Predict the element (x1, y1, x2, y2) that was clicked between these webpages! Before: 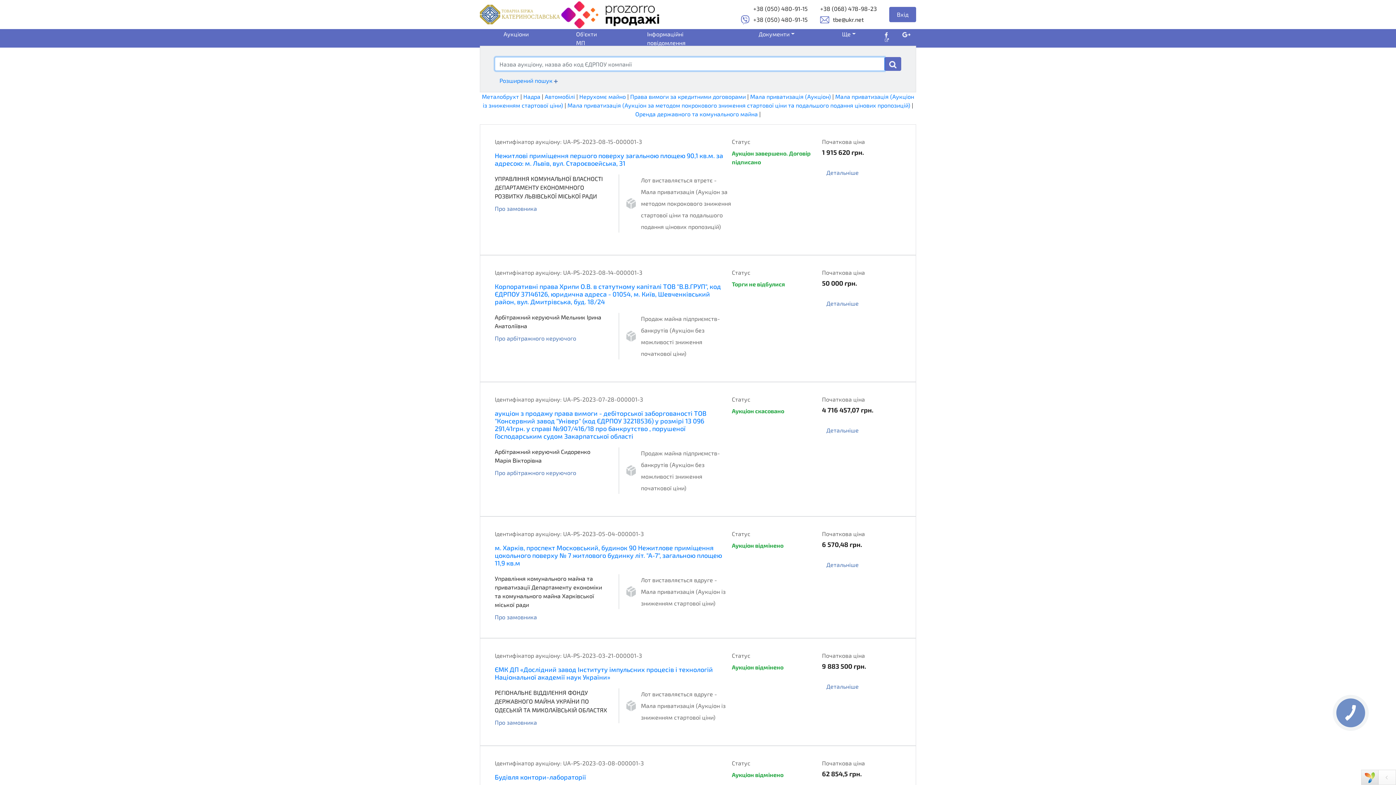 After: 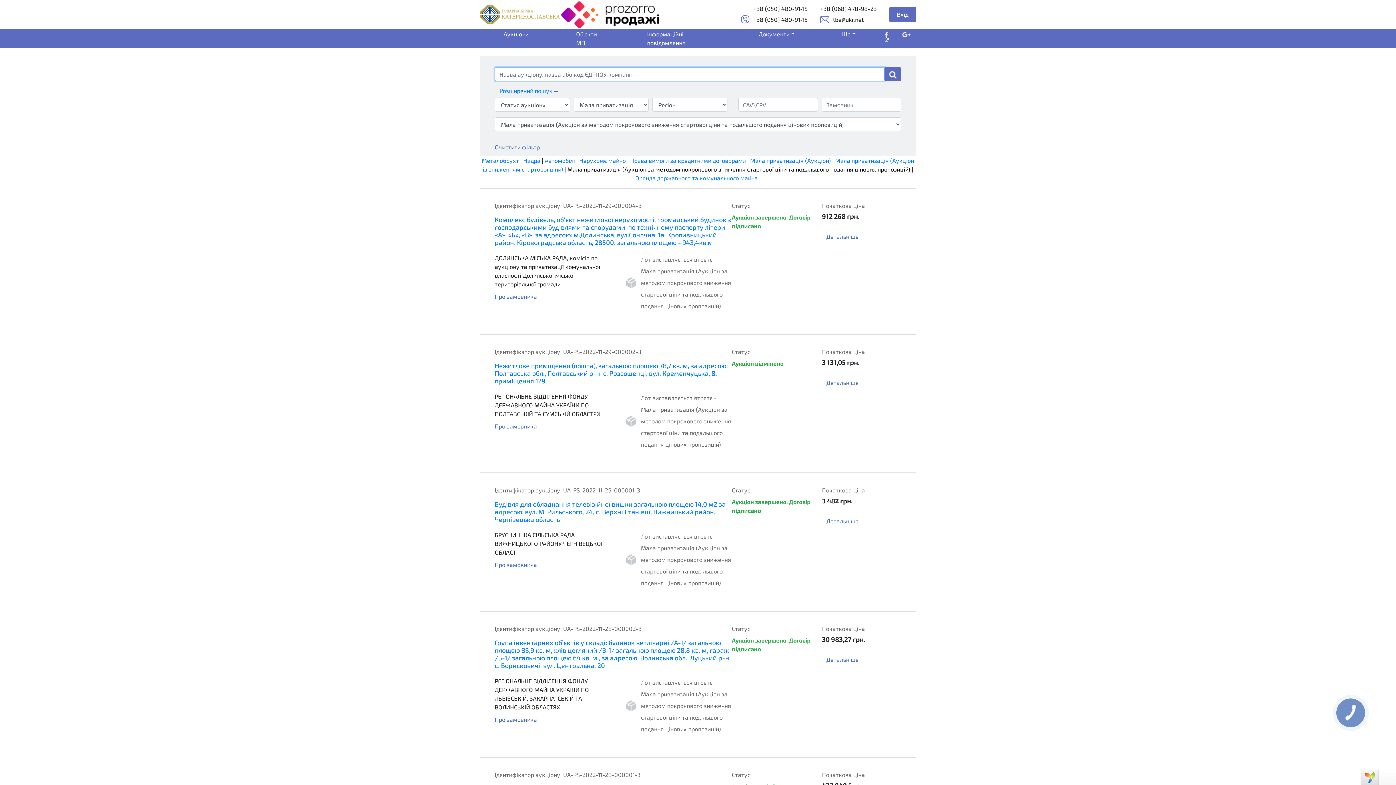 Action: bbox: (567, 101, 910, 108) label: Мала приватизація (Аукціон за методом покрокового зниження стартової ціни та подальшого подання цінових пропозицій)